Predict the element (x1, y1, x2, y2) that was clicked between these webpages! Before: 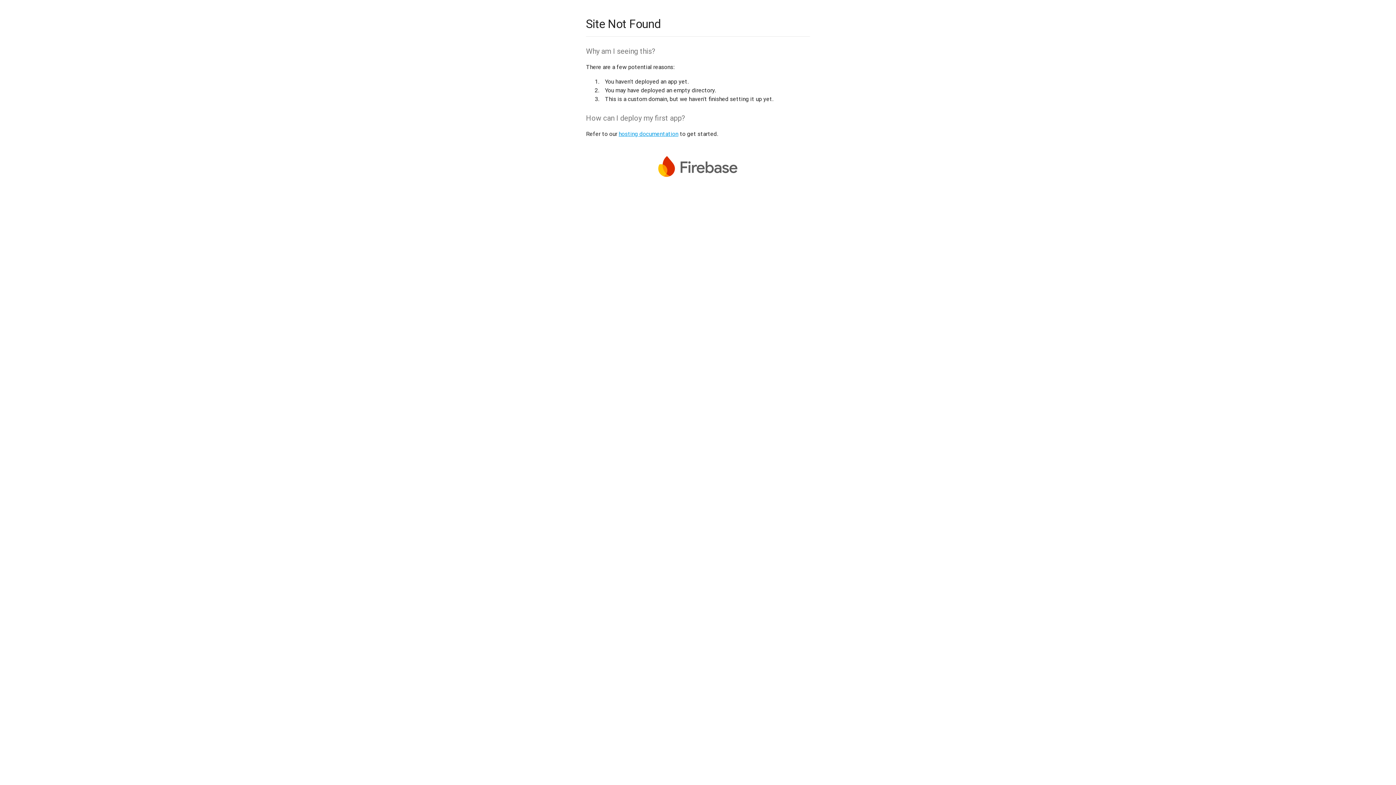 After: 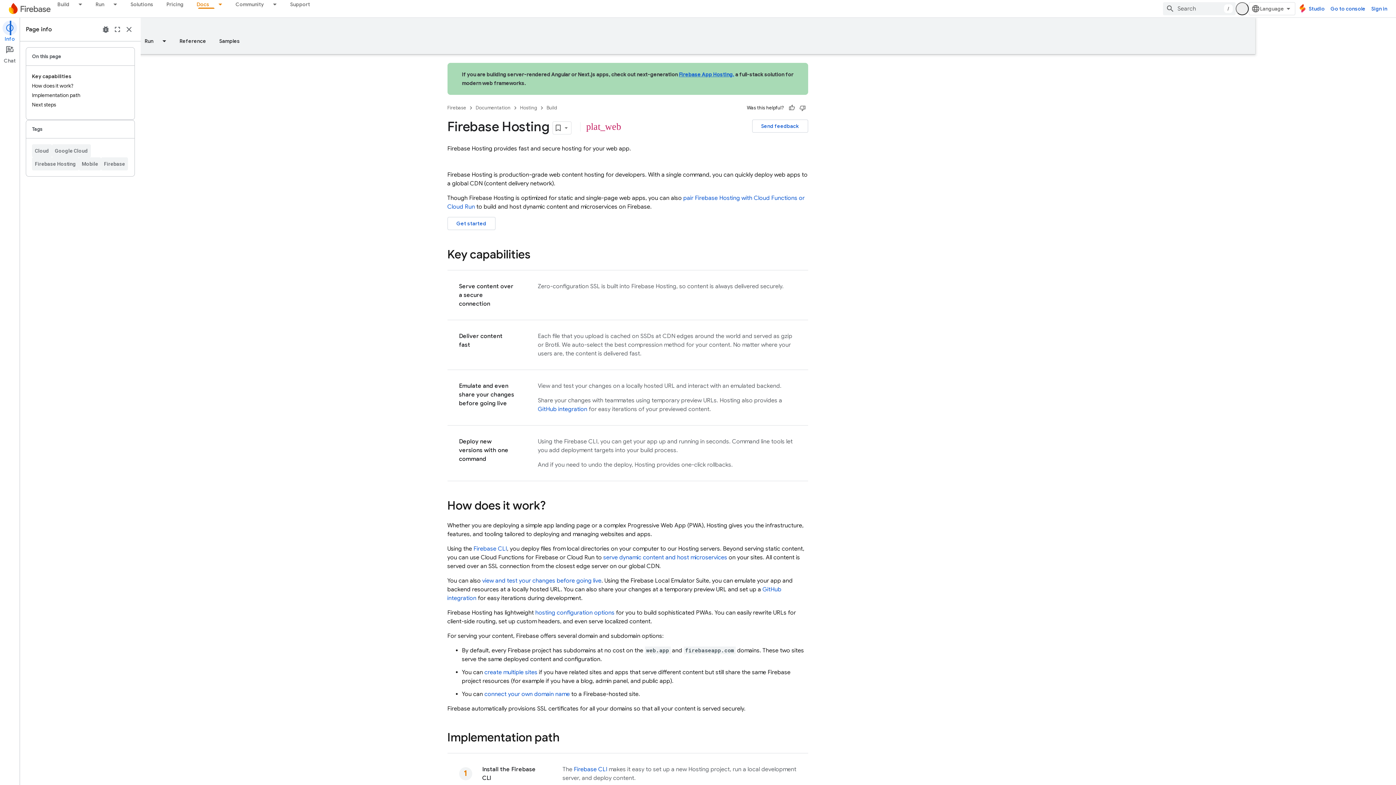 Action: bbox: (618, 130, 678, 137) label: hosting documentation